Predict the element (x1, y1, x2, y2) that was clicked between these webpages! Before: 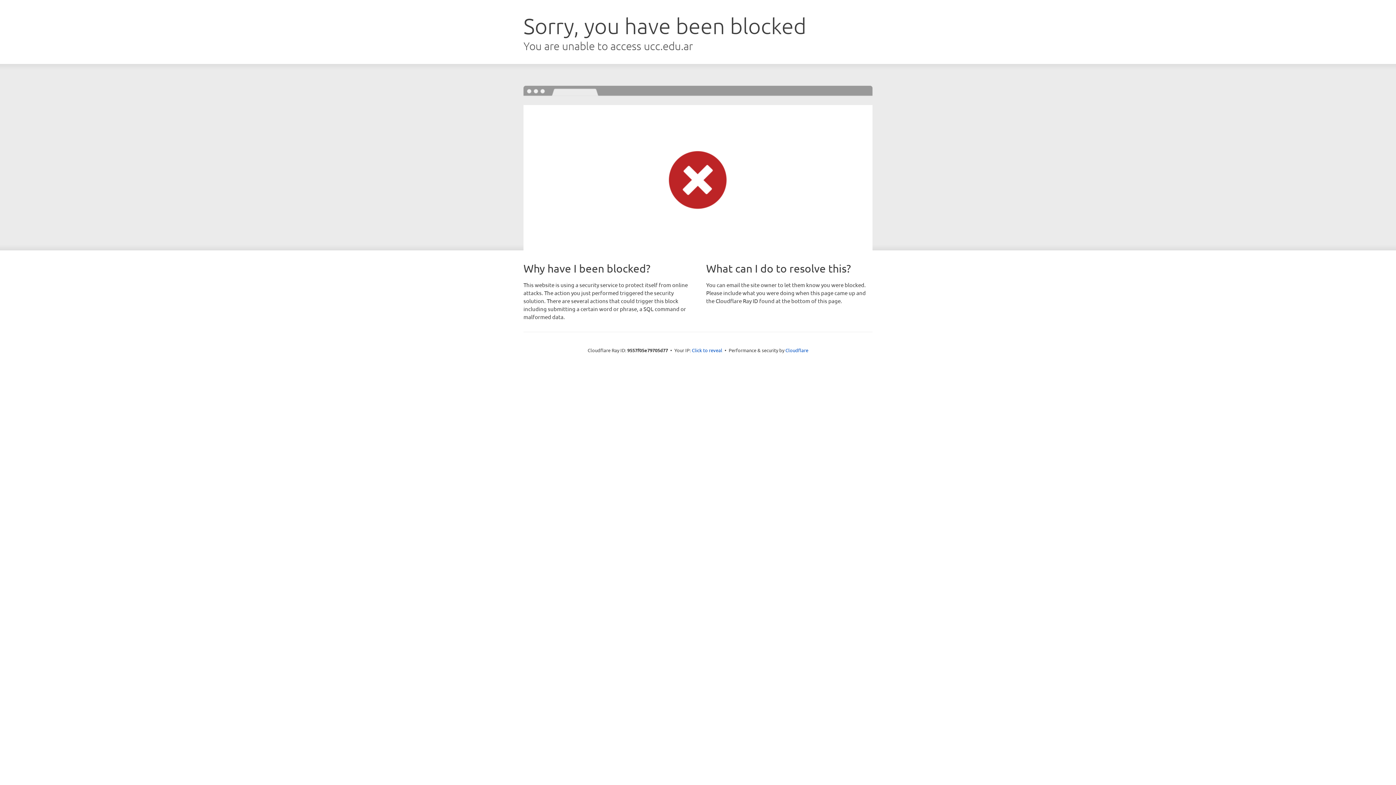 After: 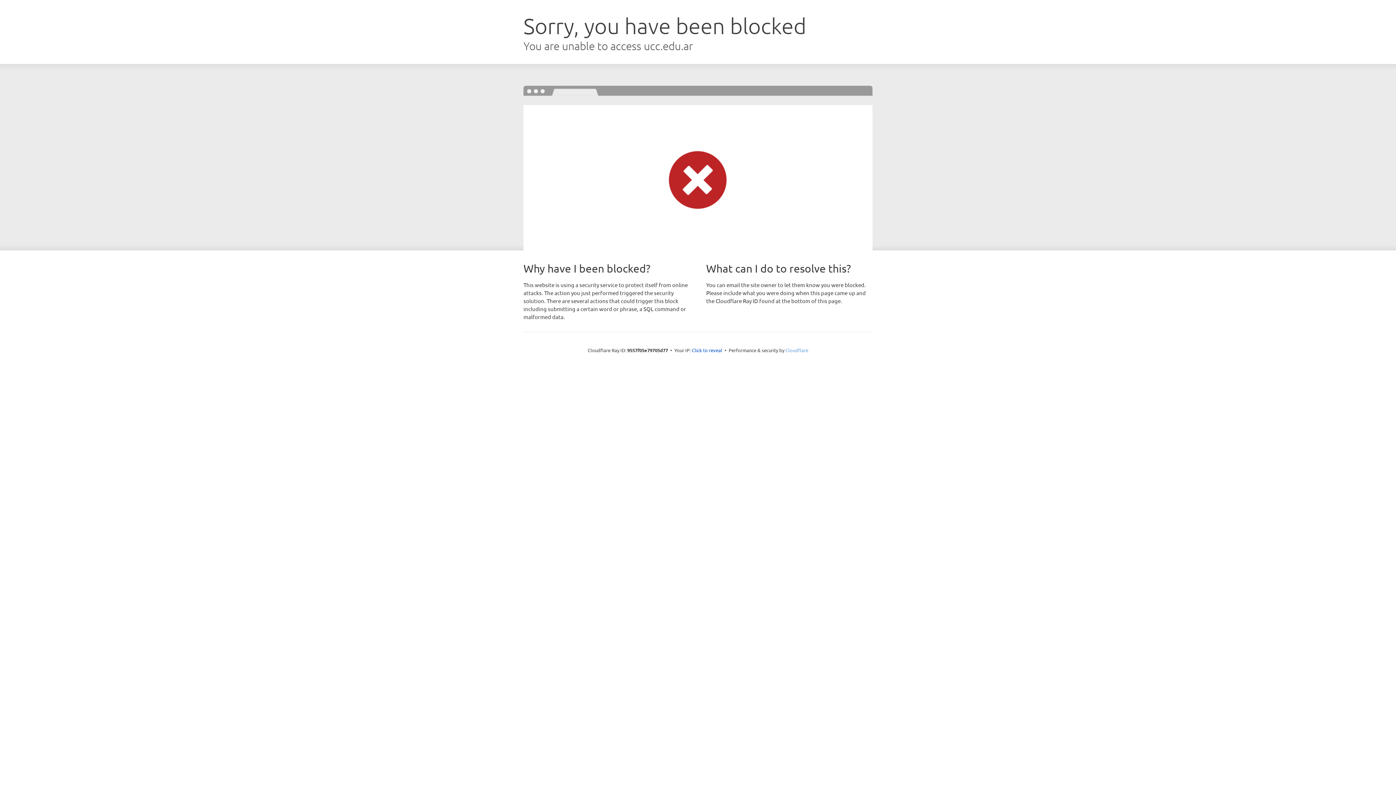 Action: label: Cloudflare bbox: (785, 347, 808, 353)